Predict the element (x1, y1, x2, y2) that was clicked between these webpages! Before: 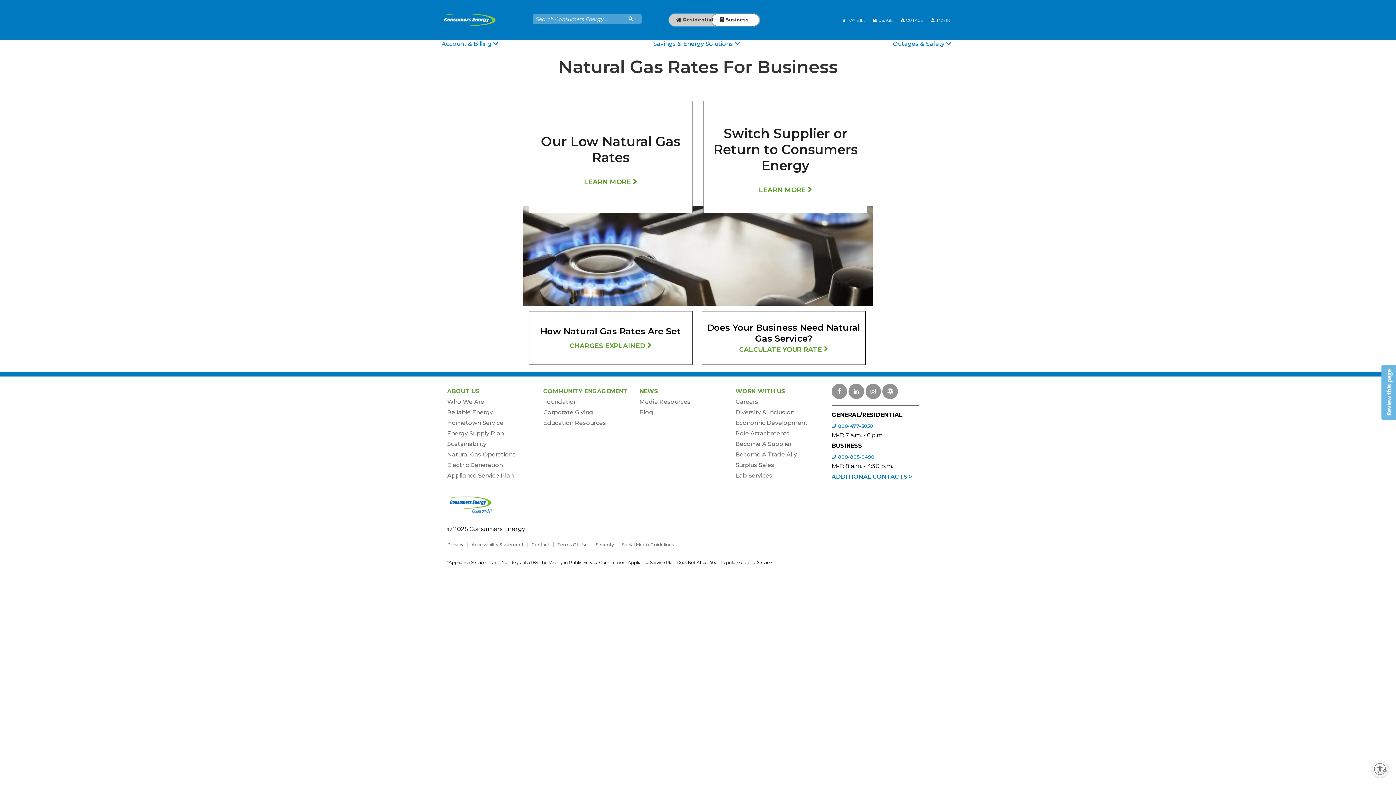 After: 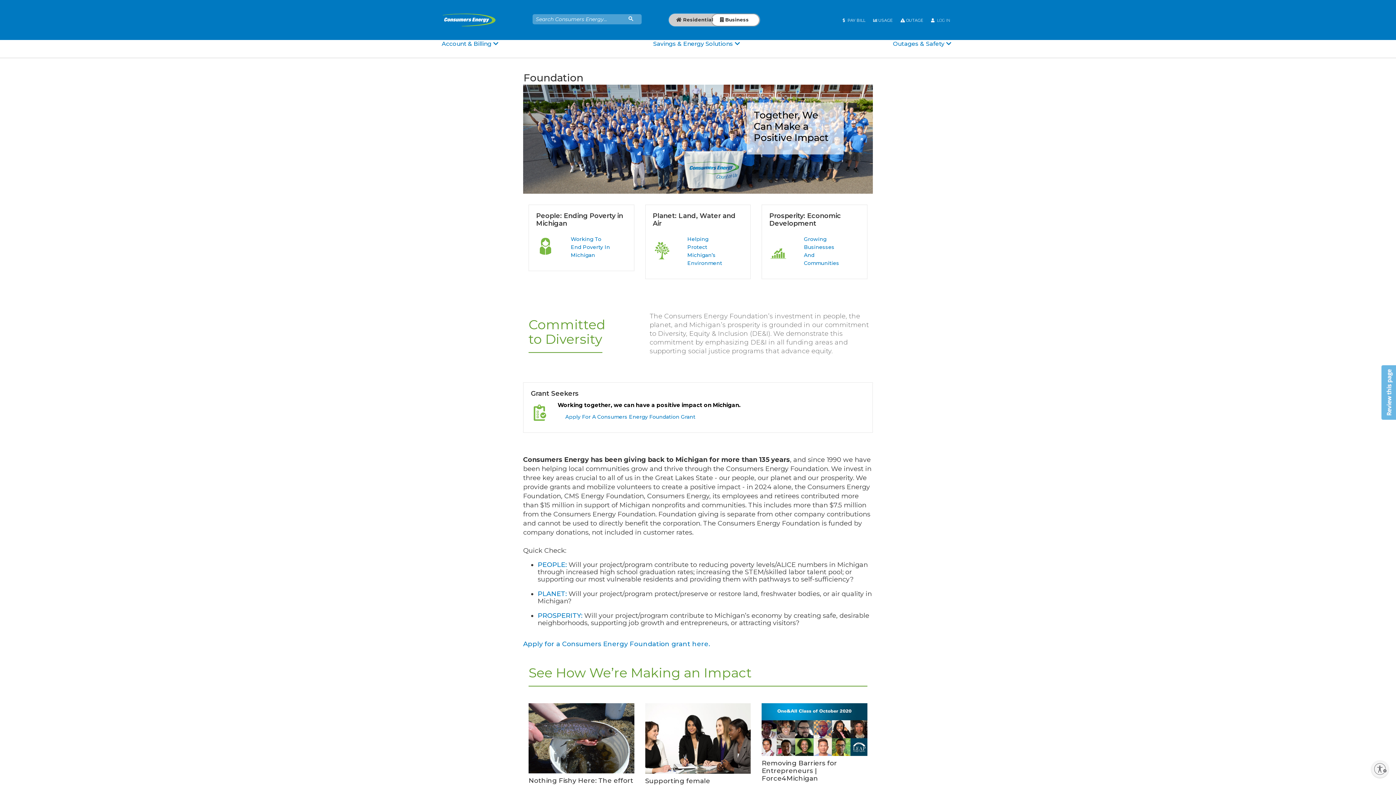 Action: bbox: (543, 398, 577, 405) label: Foundation